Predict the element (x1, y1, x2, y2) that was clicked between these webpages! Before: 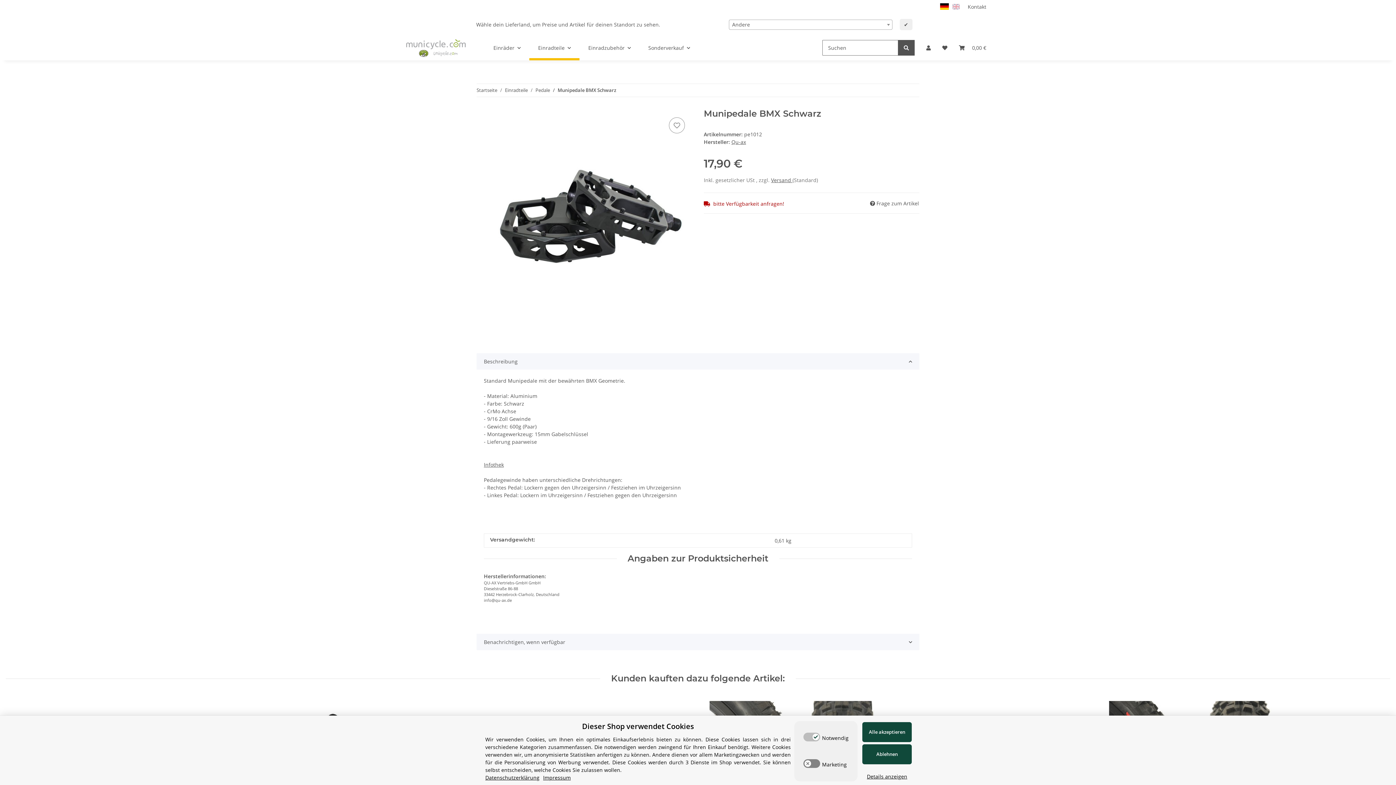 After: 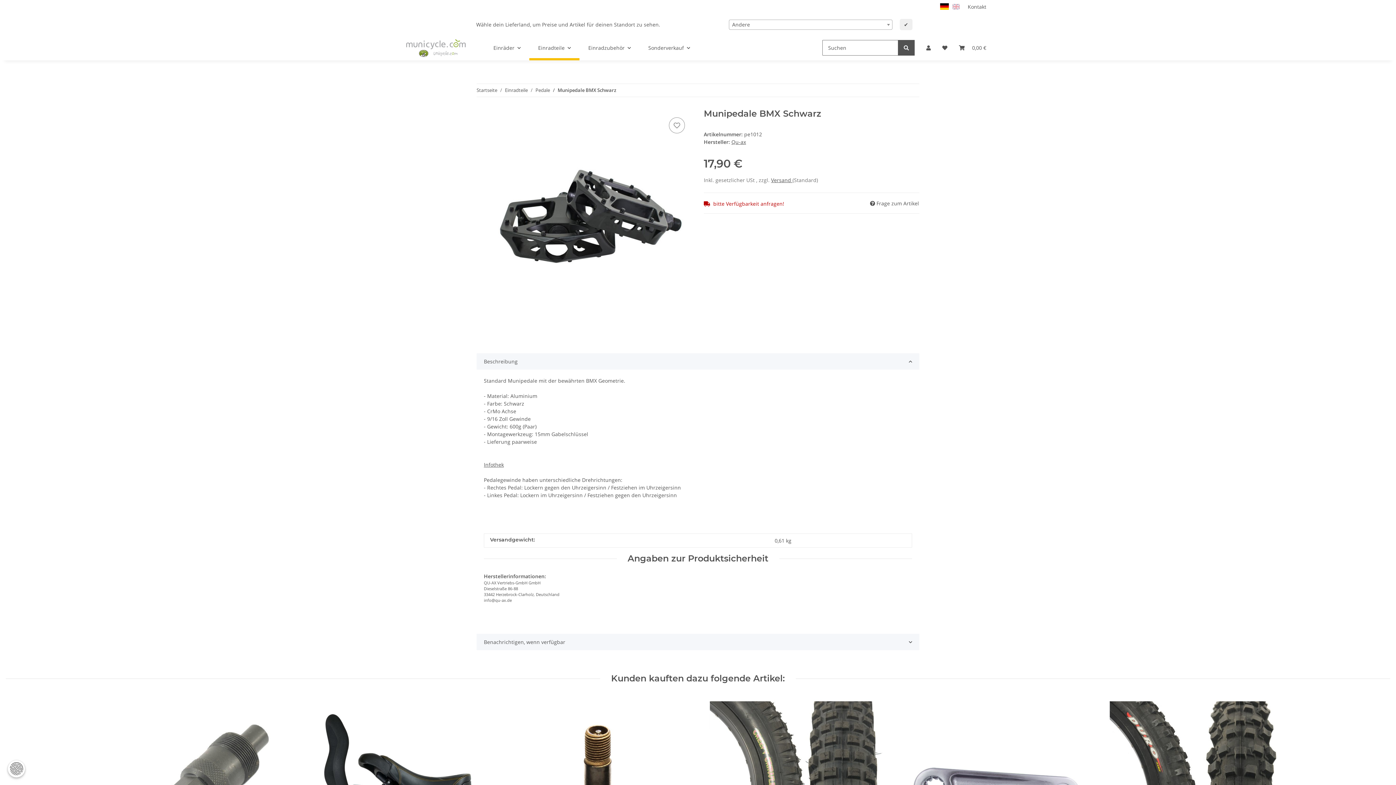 Action: bbox: (862, 722, 912, 742) label: Alle akzeptieren